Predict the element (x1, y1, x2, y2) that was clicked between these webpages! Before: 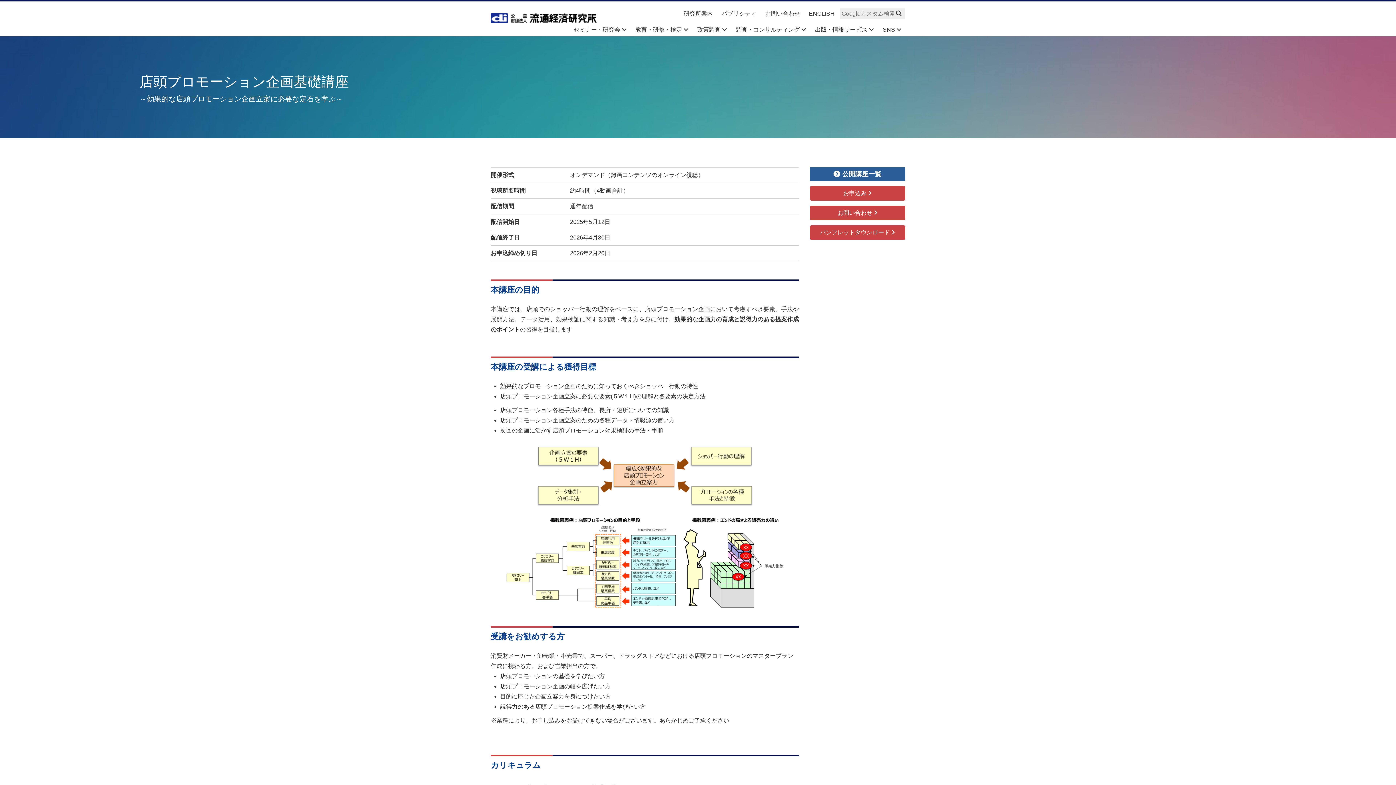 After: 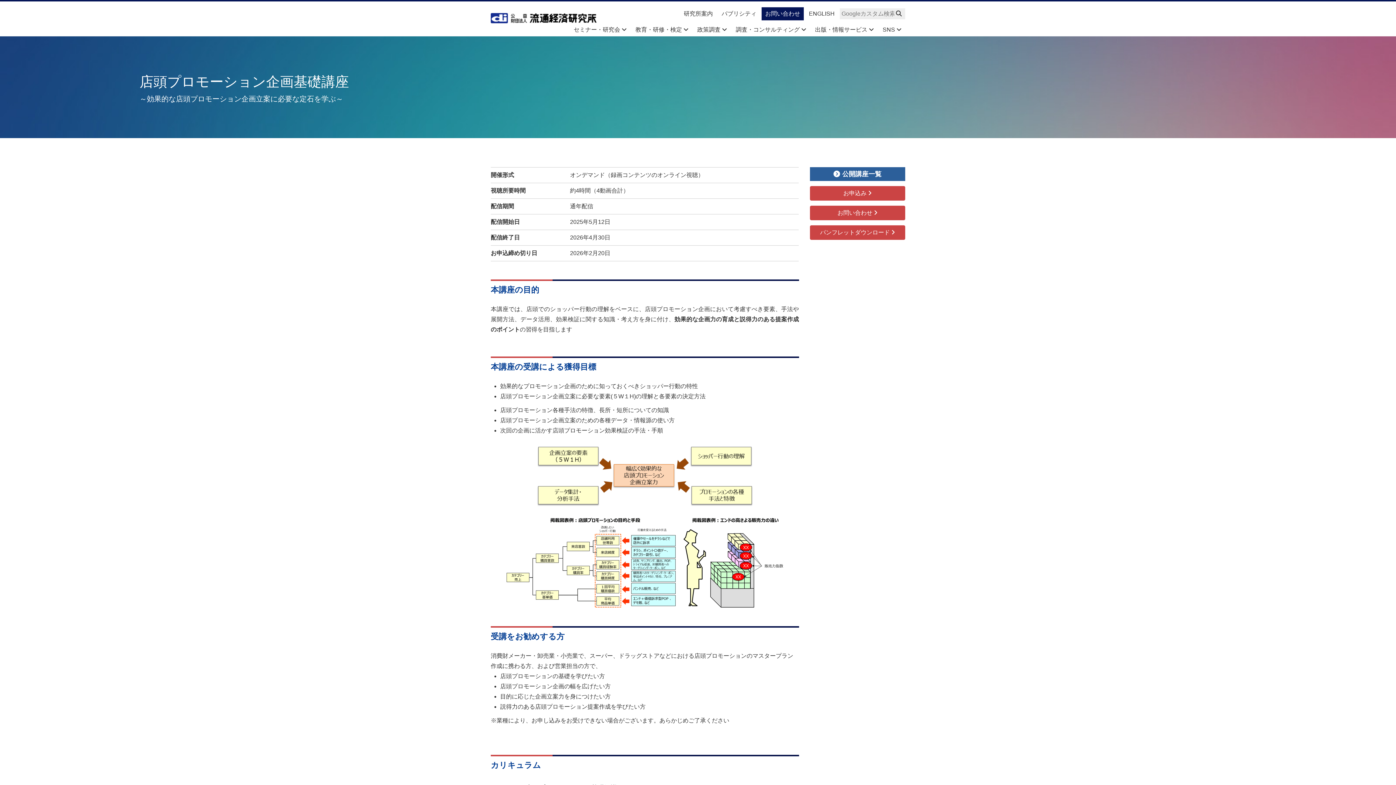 Action: bbox: (761, 7, 804, 20) label: お問い合わせ